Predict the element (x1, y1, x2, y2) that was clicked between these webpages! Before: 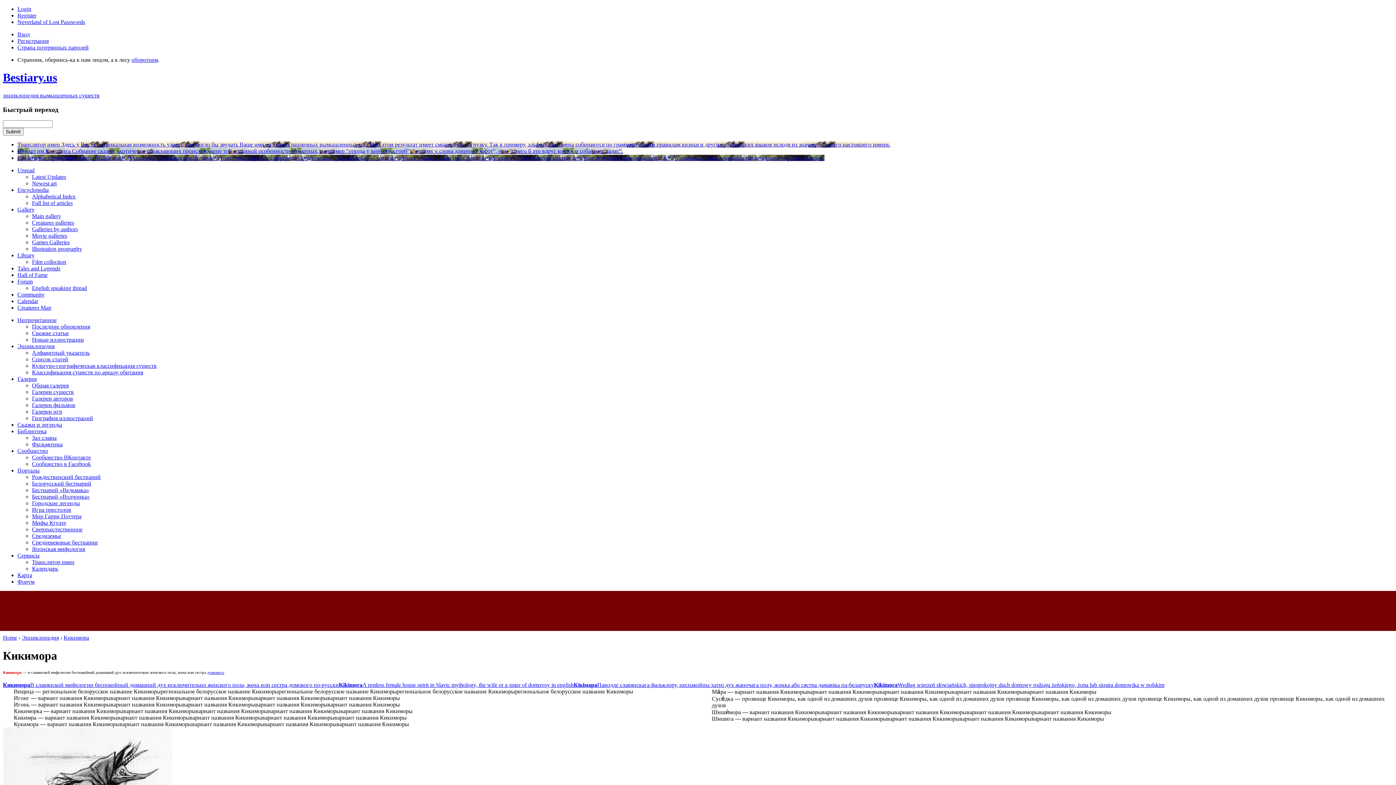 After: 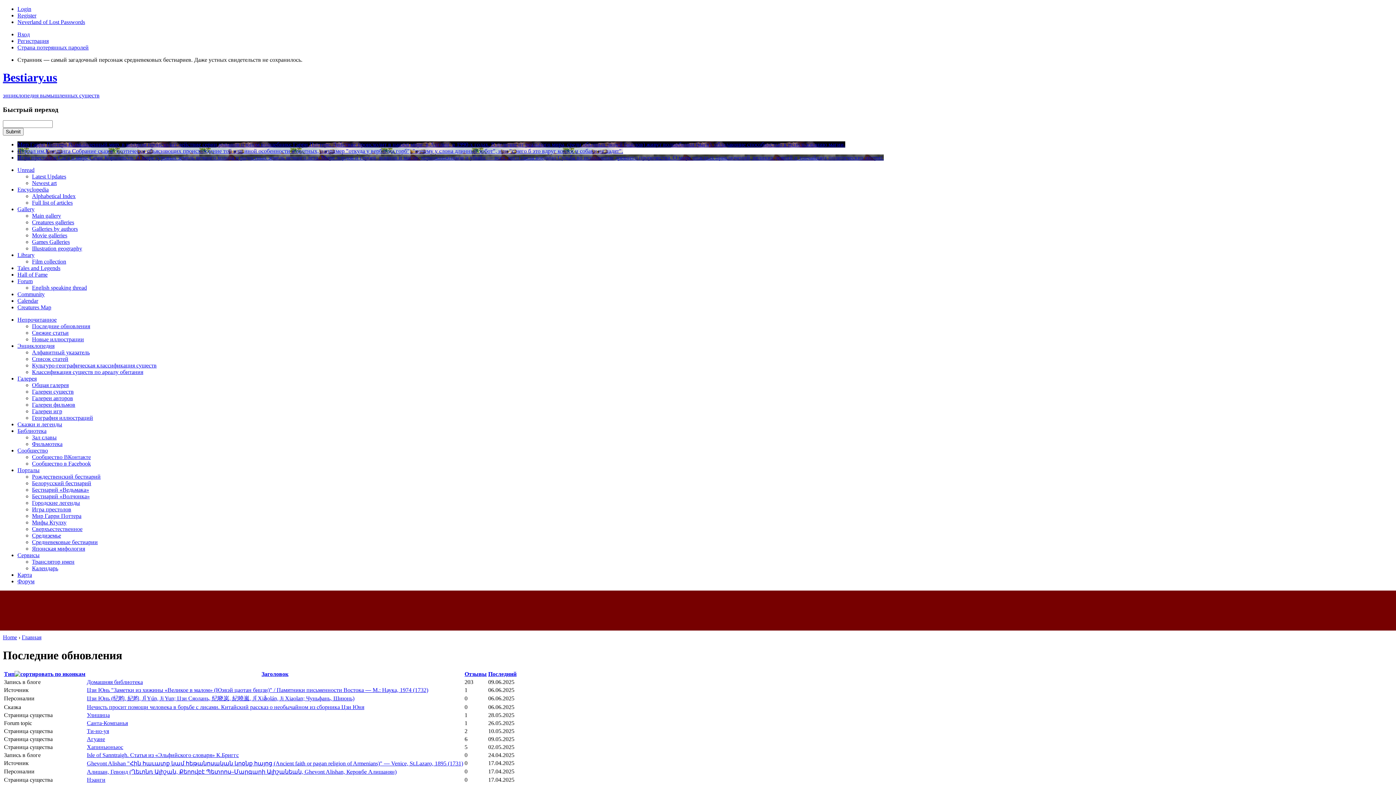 Action: label: Последние обновления bbox: (32, 323, 90, 329)